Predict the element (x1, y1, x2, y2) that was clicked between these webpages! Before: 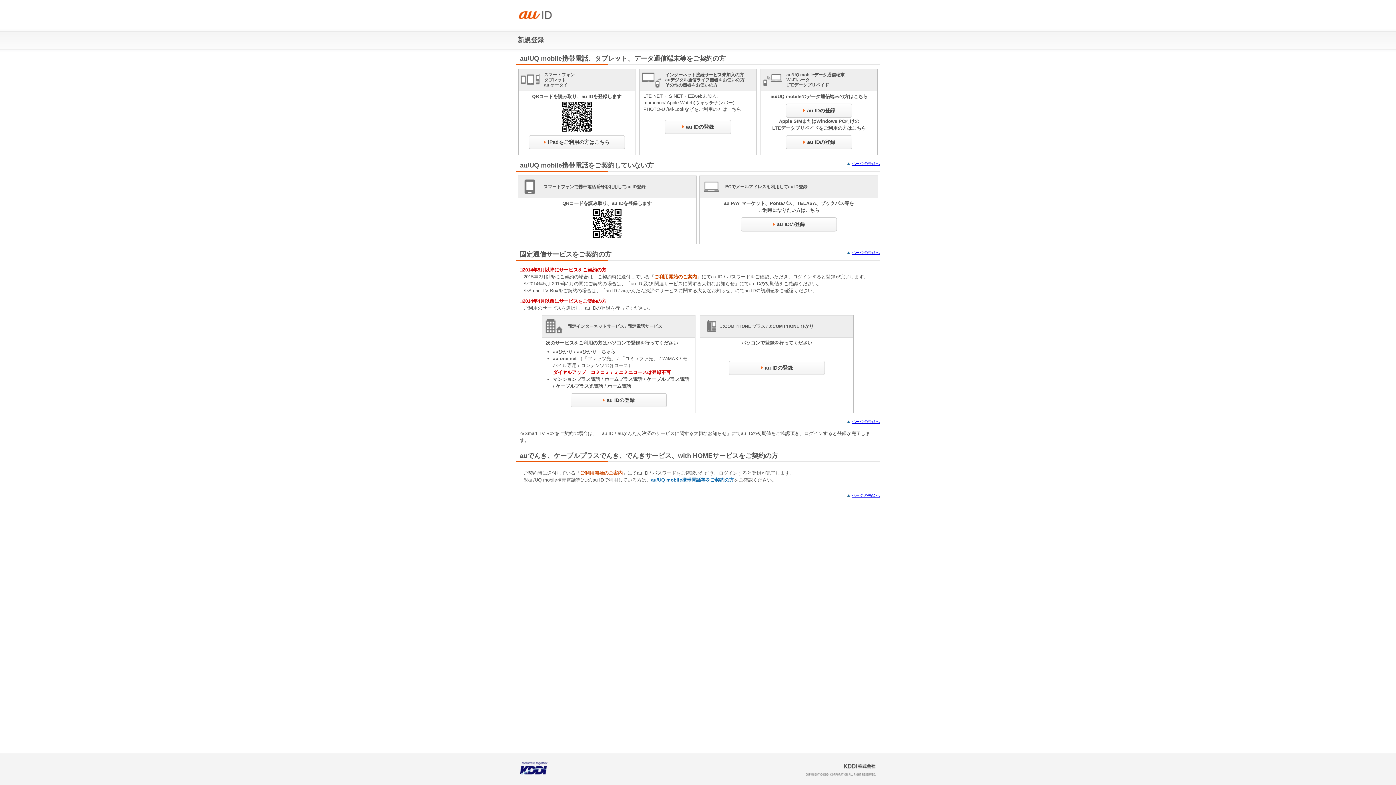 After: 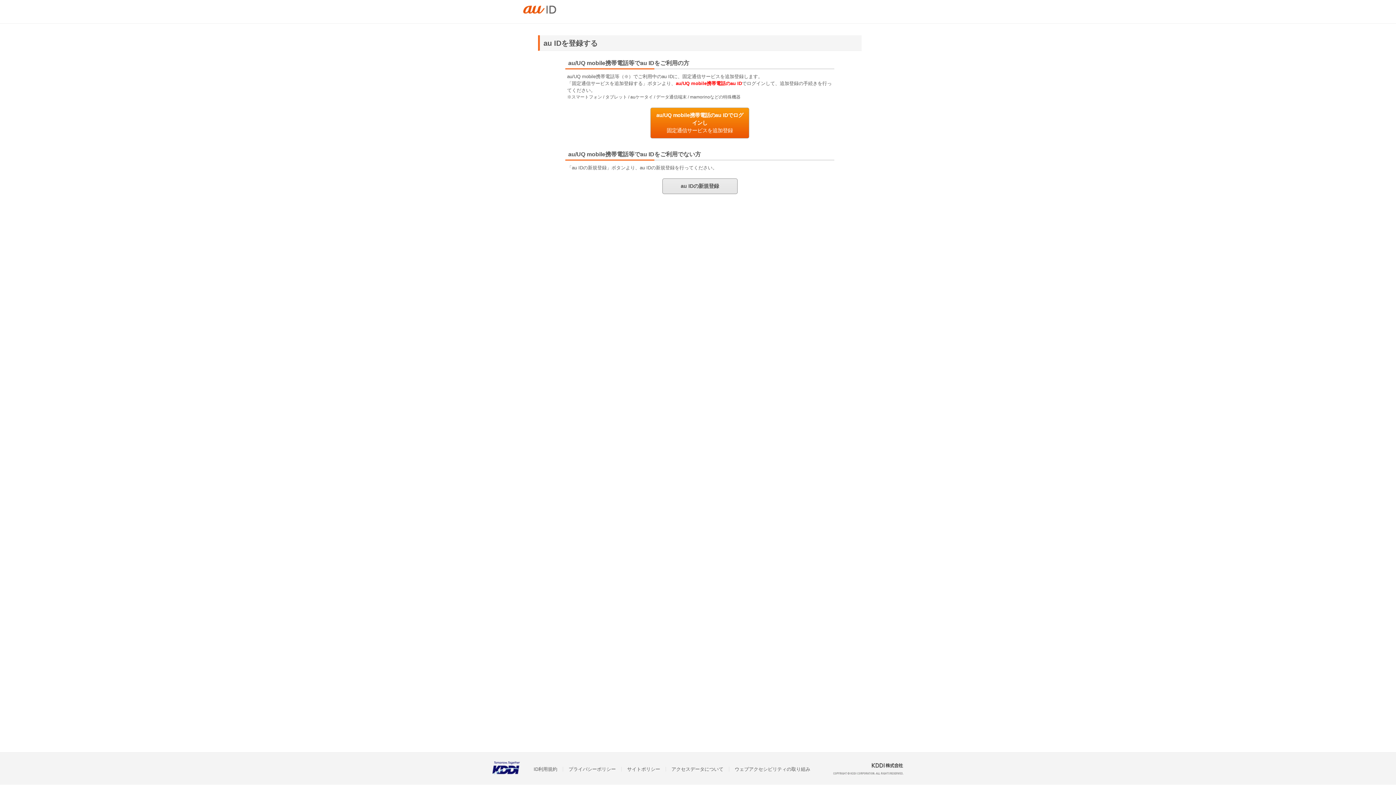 Action: label: au IDの登録 bbox: (570, 393, 666, 407)